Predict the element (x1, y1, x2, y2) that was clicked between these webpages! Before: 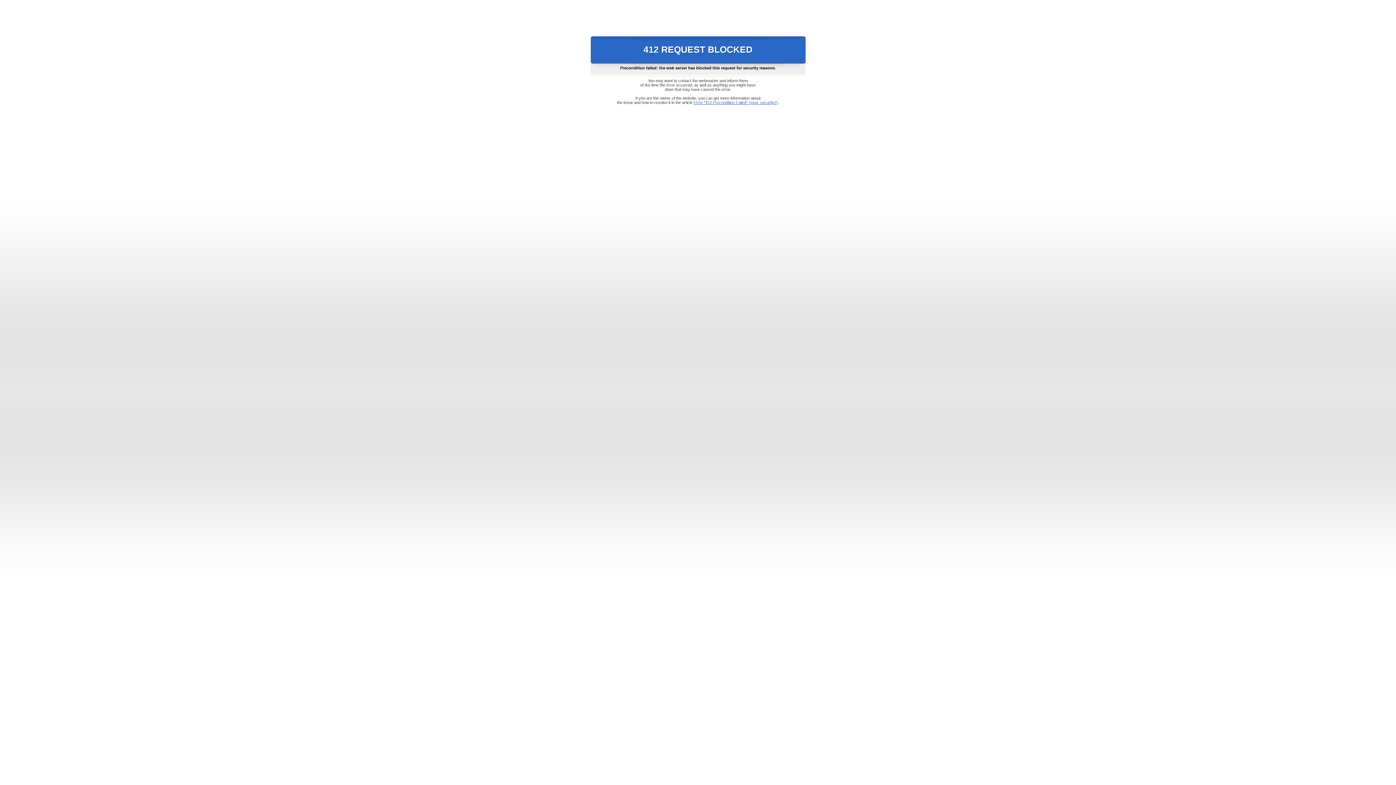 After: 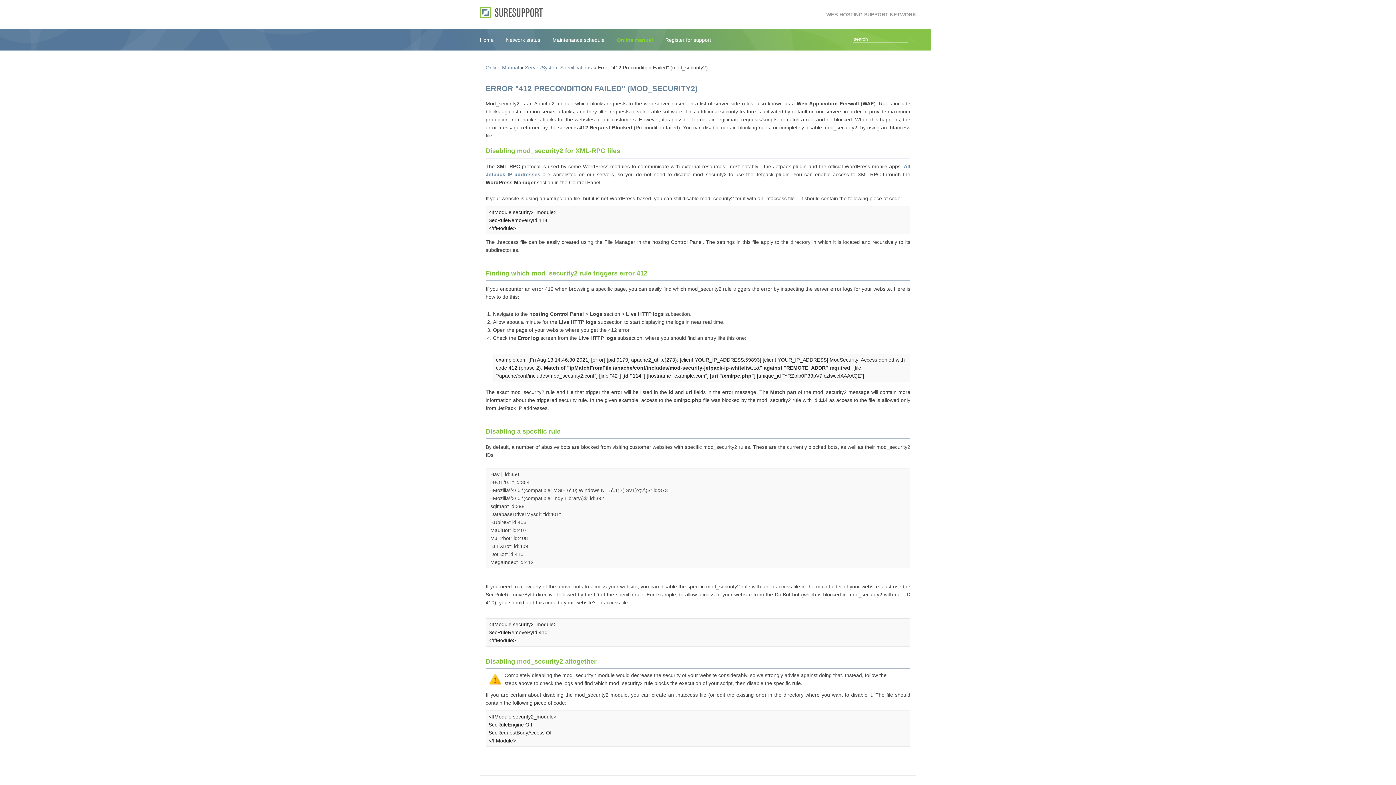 Action: label: Error "412 Precondition Failed" (mod_security2) bbox: (693, 100, 778, 104)